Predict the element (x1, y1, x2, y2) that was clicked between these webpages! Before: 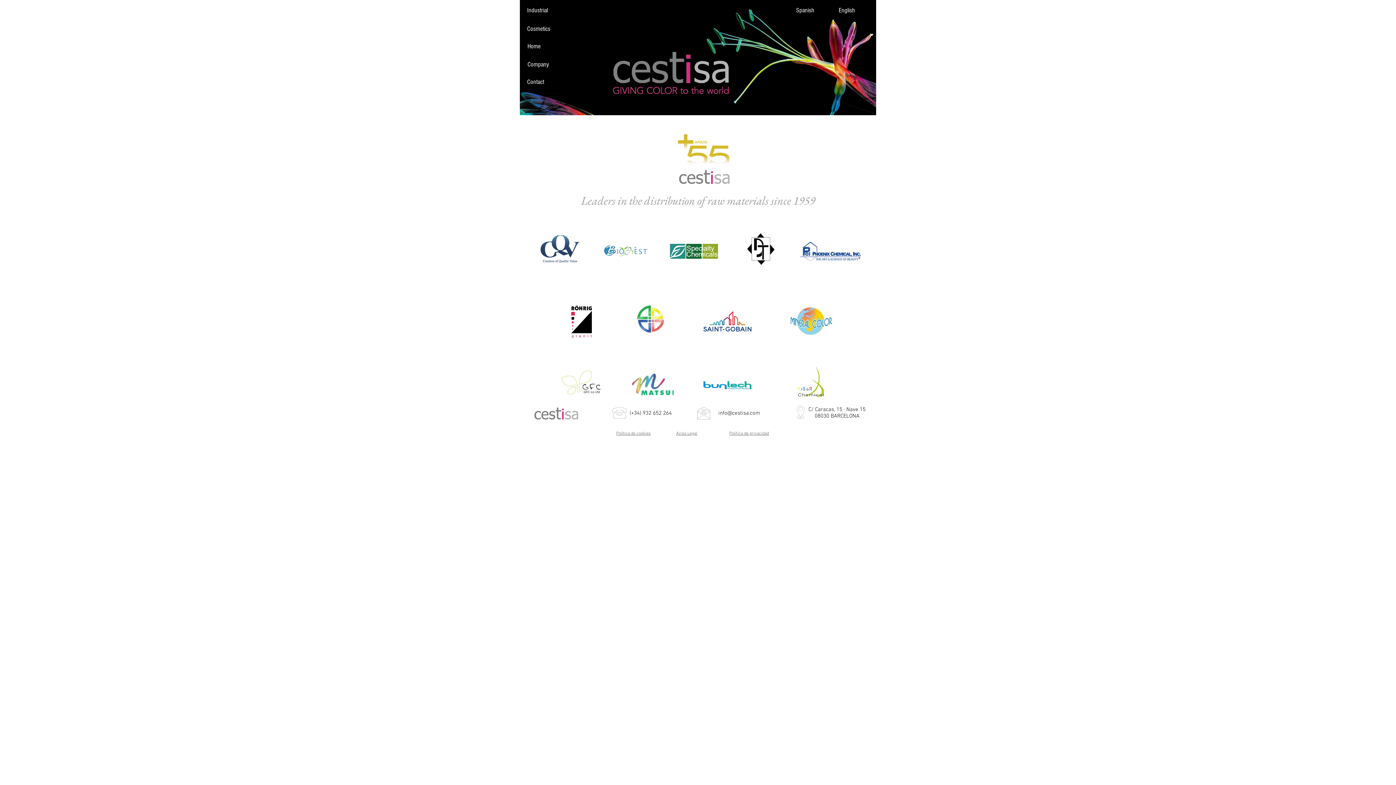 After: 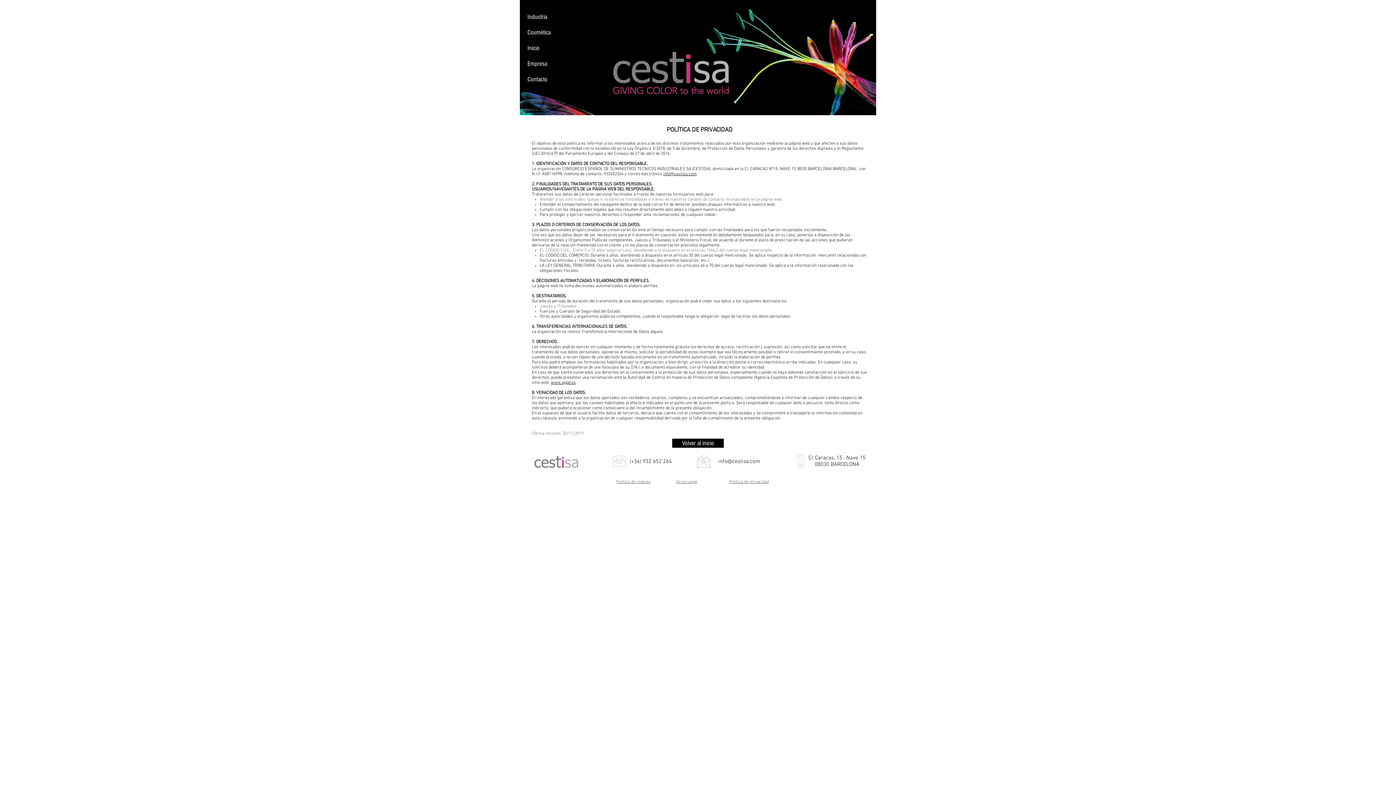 Action: label: Política de privacidad bbox: (729, 431, 769, 436)